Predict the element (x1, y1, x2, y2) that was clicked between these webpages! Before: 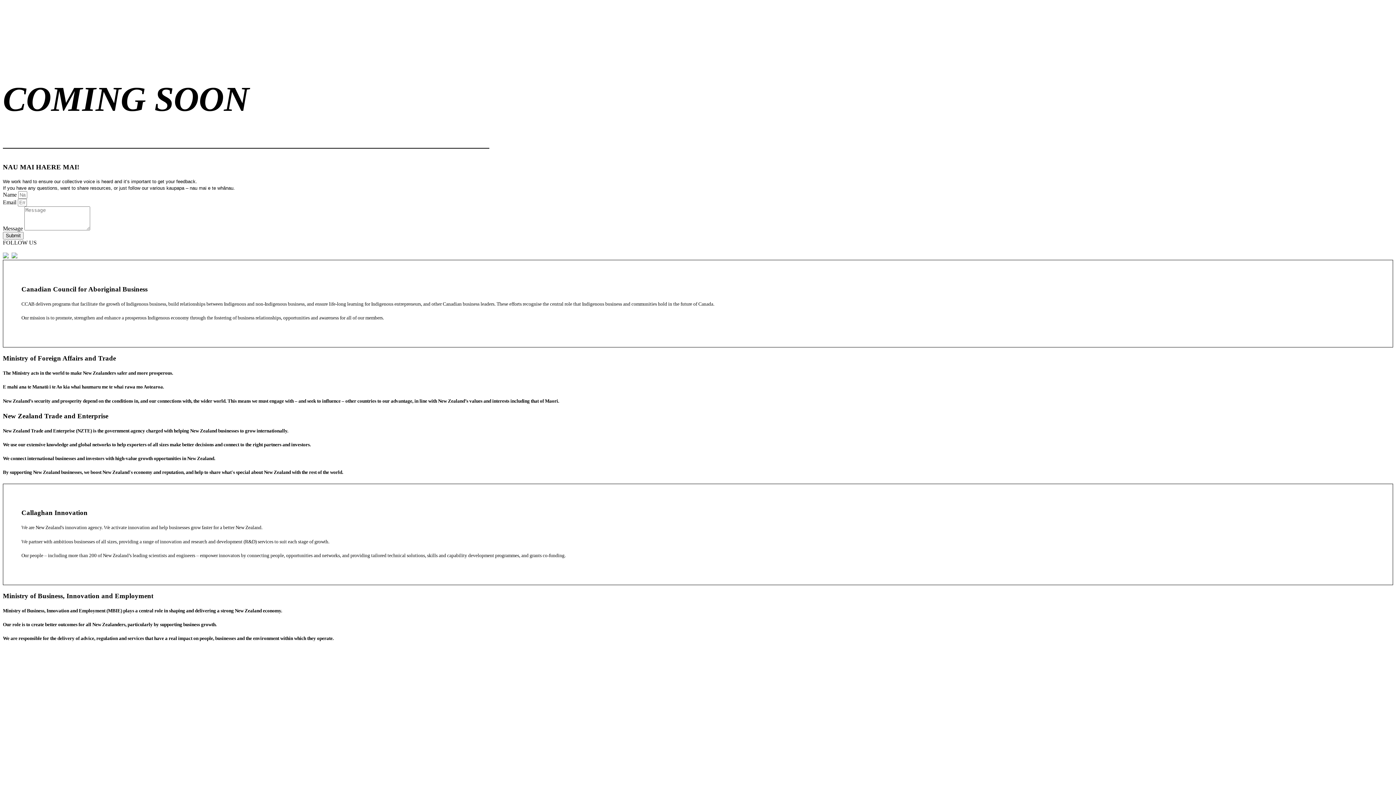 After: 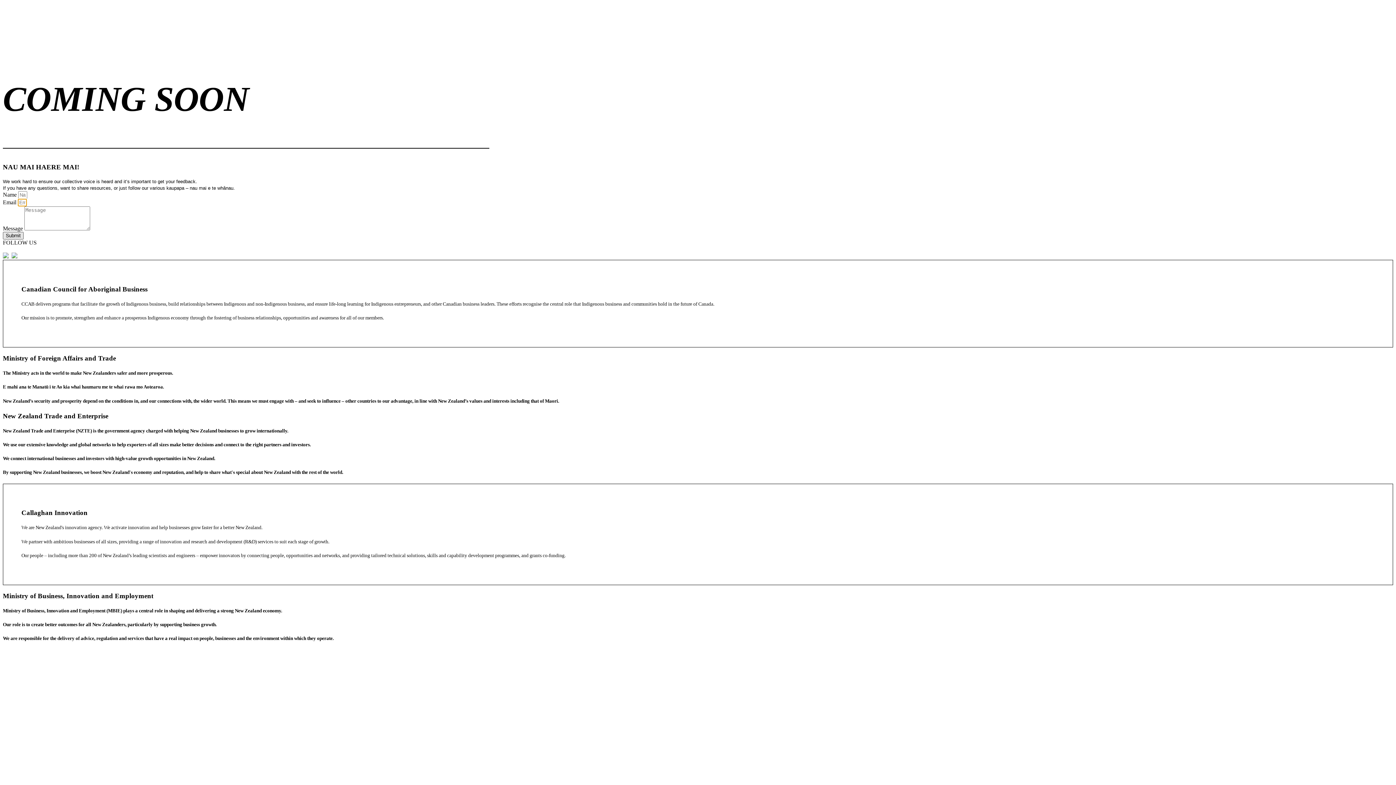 Action: bbox: (2, 232, 23, 239) label: Submit